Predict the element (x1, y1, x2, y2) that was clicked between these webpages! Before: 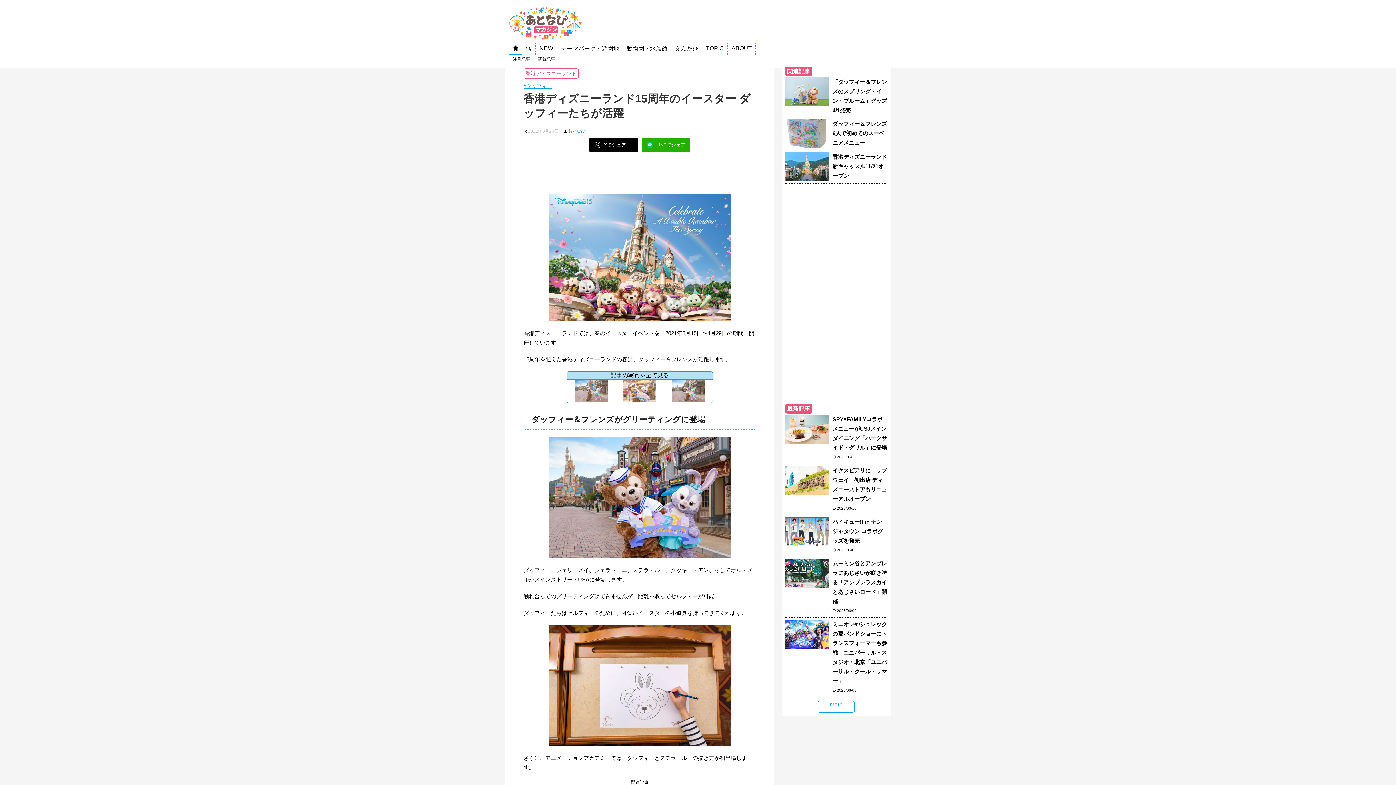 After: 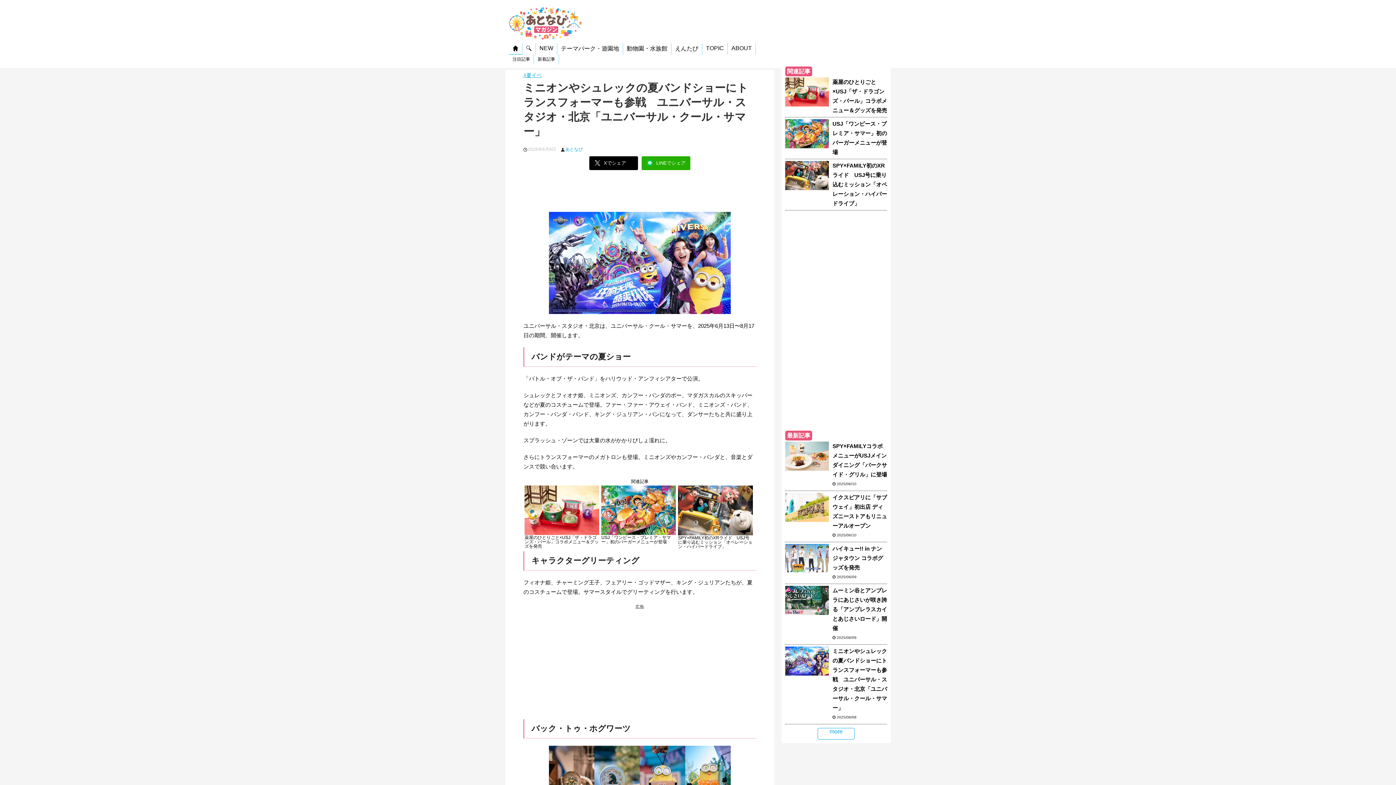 Action: bbox: (785, 618, 887, 697)